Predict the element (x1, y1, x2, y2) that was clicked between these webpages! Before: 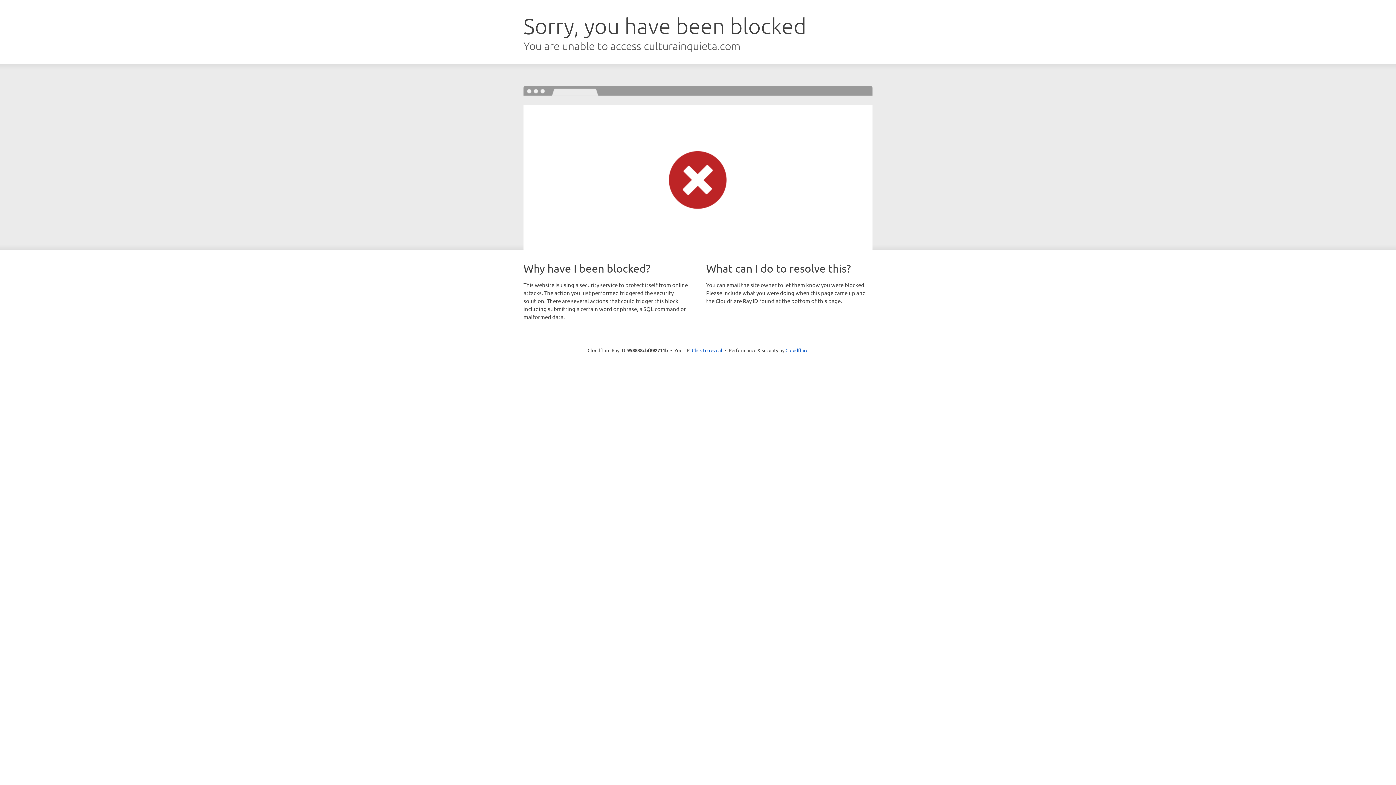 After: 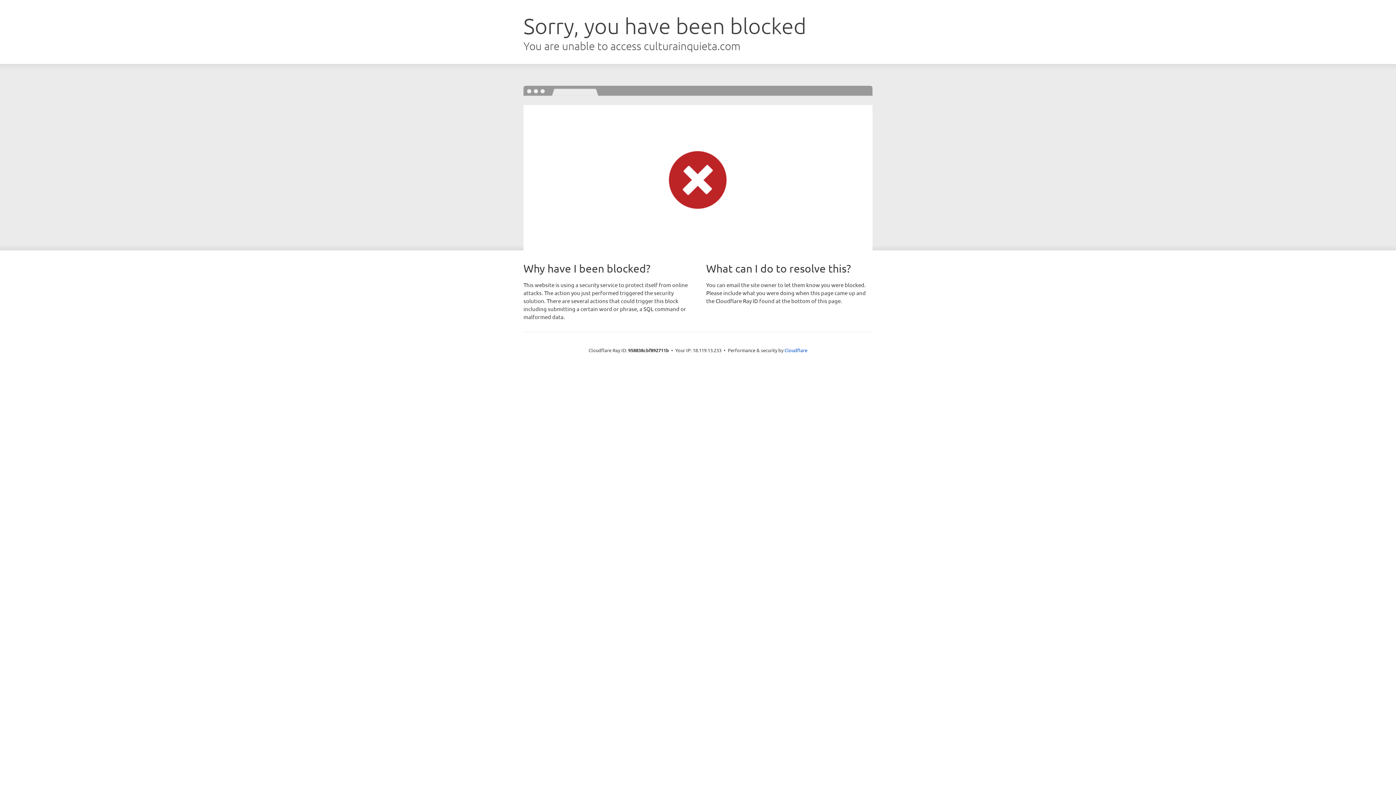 Action: label: Click to reveal bbox: (692, 346, 722, 353)